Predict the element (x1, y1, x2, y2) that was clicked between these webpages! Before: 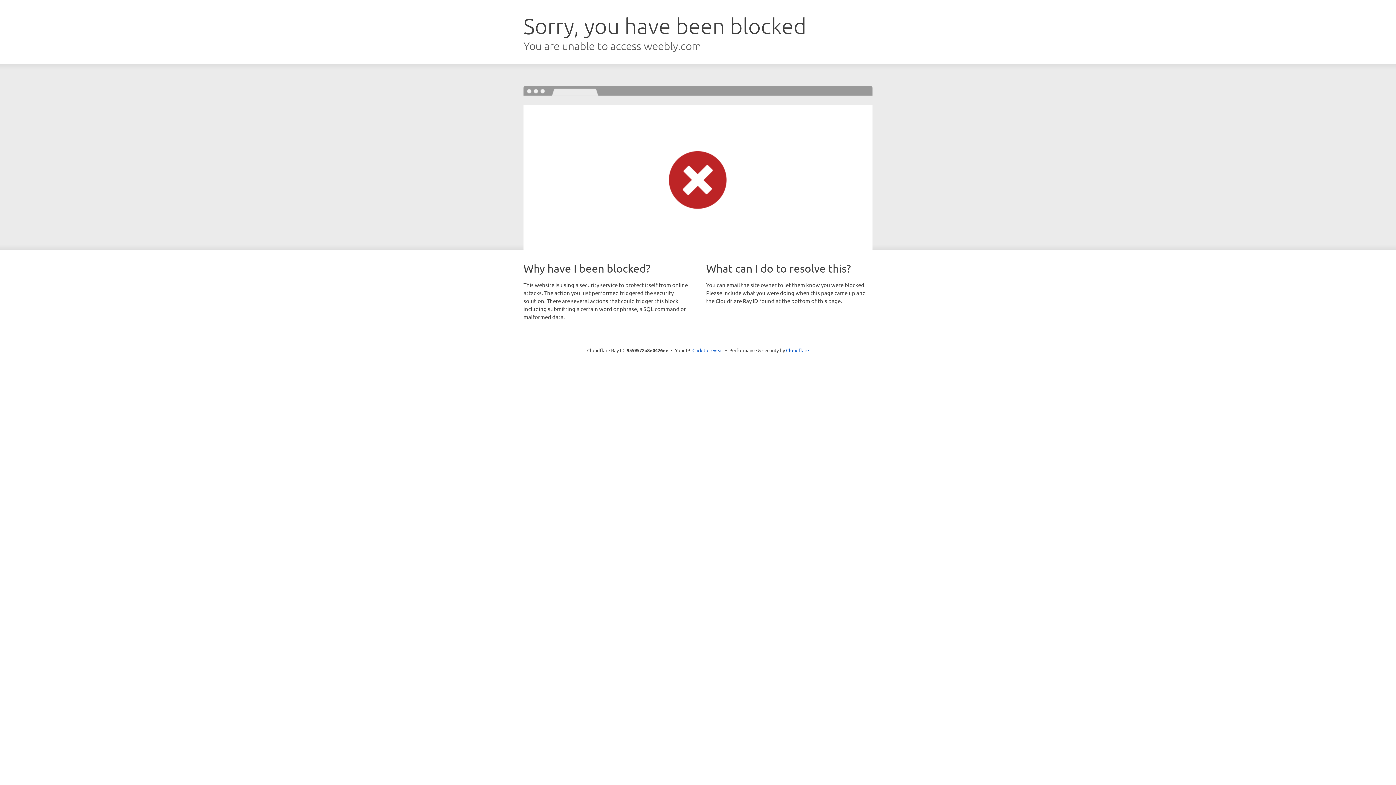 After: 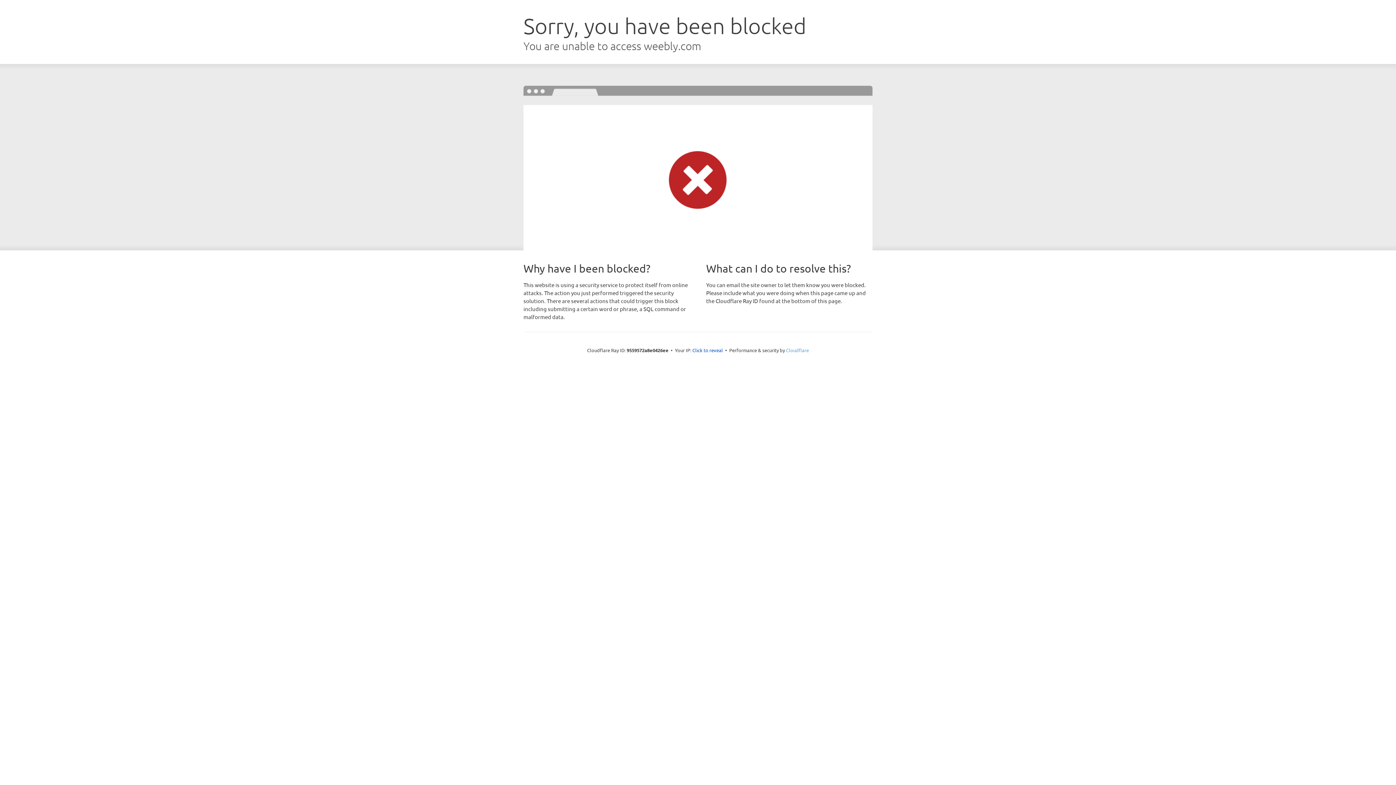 Action: bbox: (786, 347, 809, 353) label: Cloudflare